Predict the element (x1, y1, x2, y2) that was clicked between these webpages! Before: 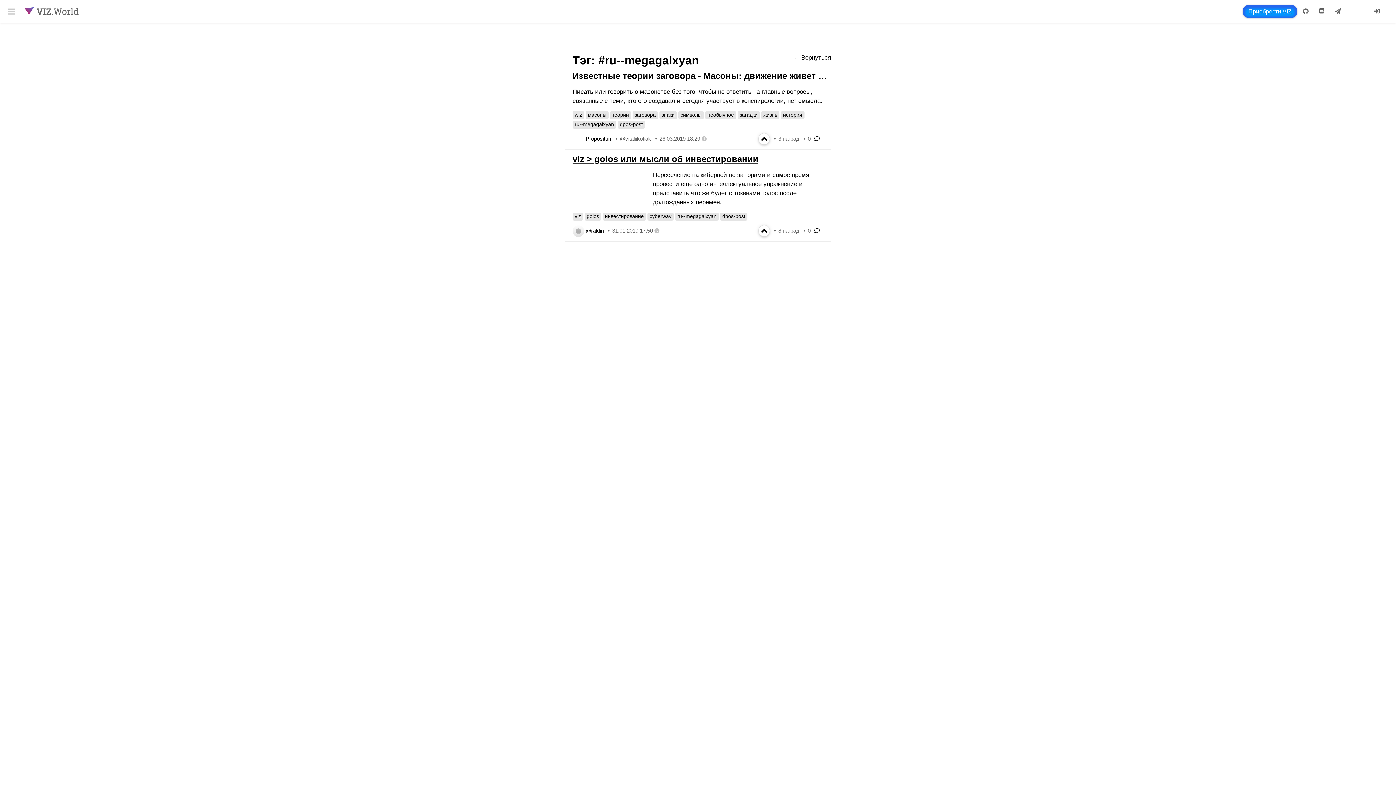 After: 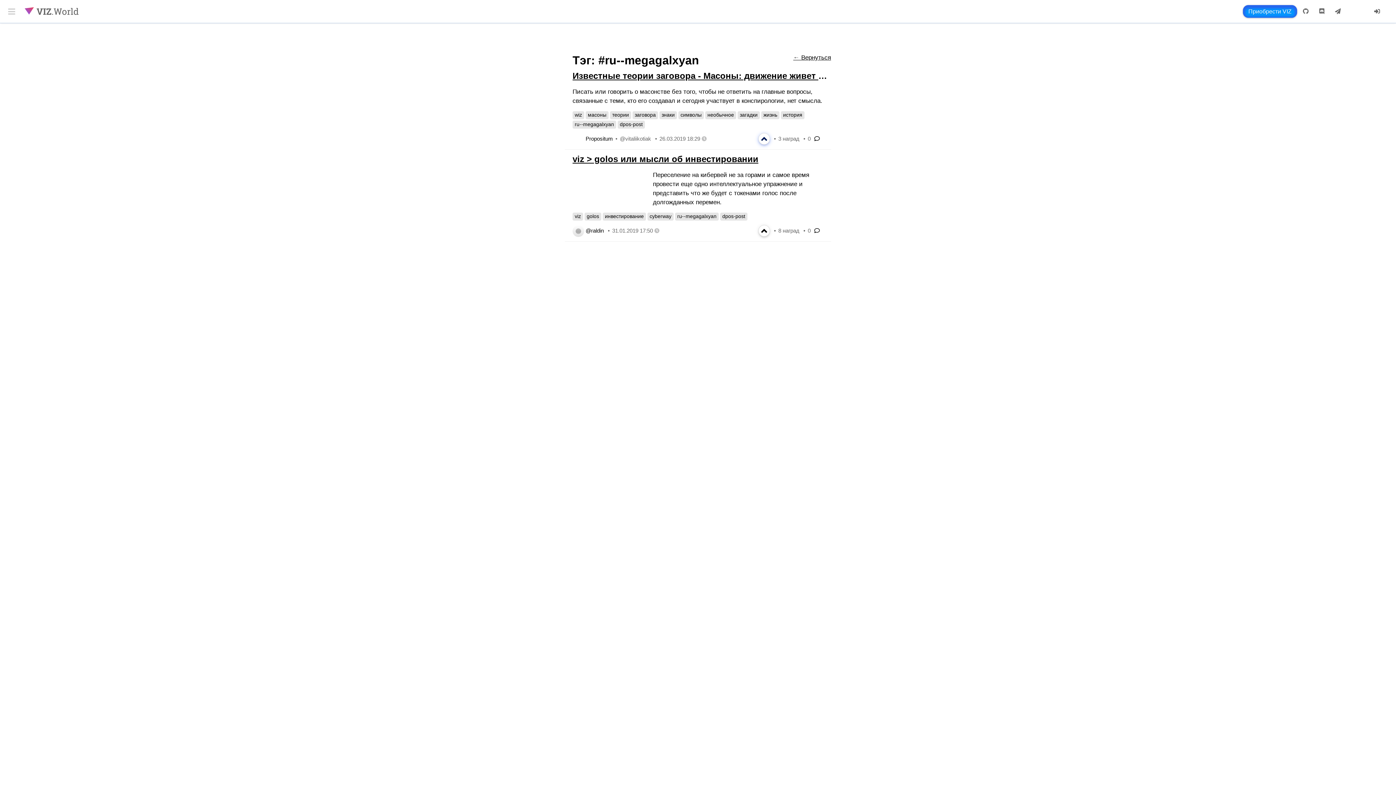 Action: bbox: (758, 133, 770, 144)